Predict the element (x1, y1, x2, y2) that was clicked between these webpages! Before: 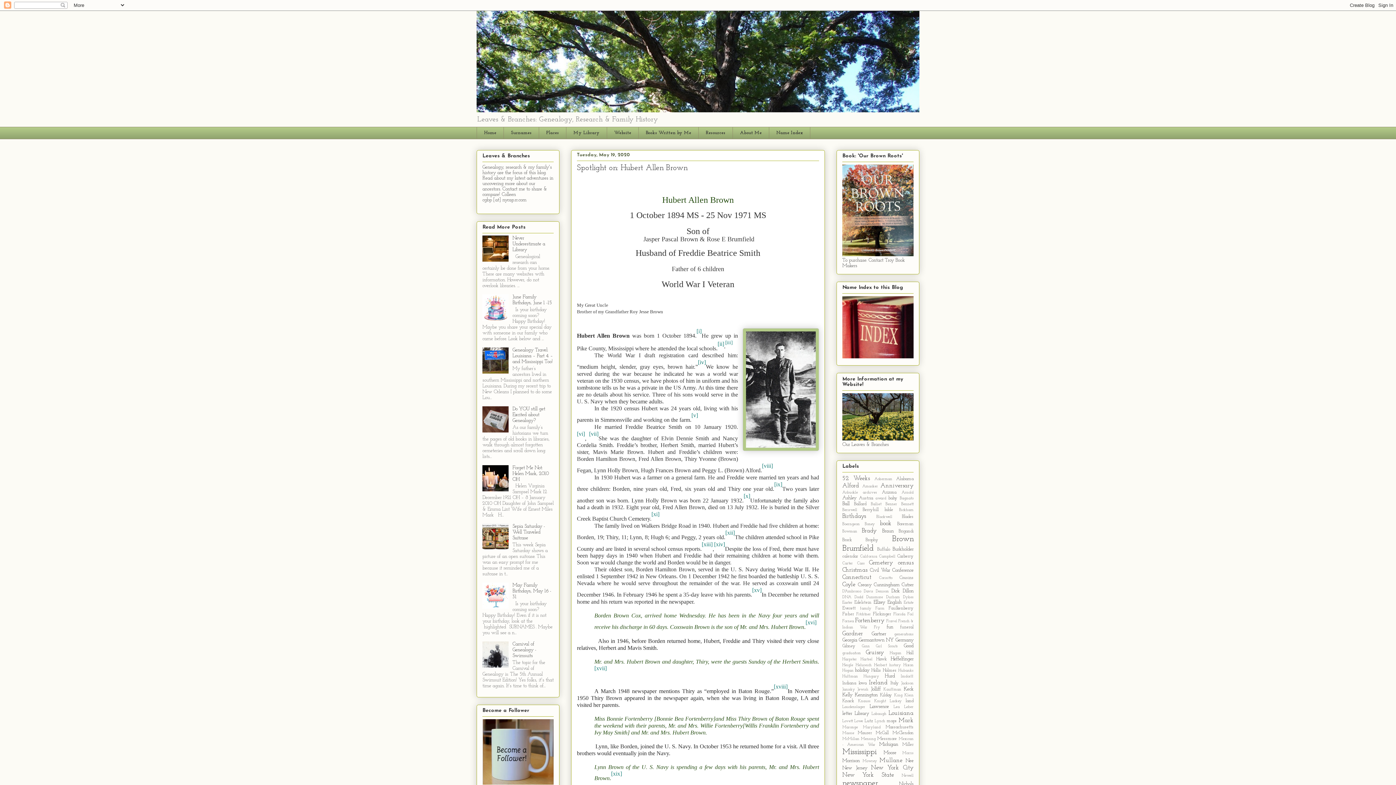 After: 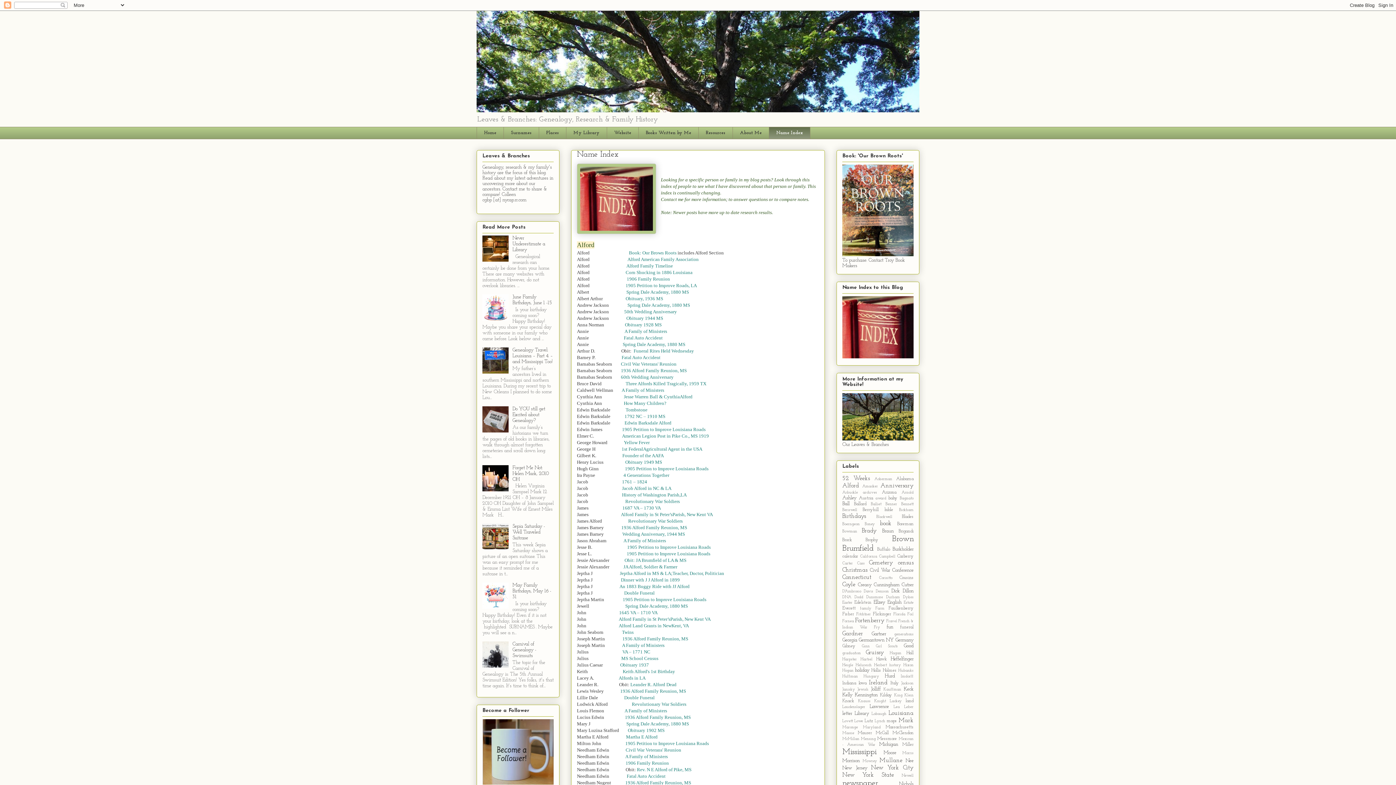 Action: bbox: (842, 354, 913, 360)